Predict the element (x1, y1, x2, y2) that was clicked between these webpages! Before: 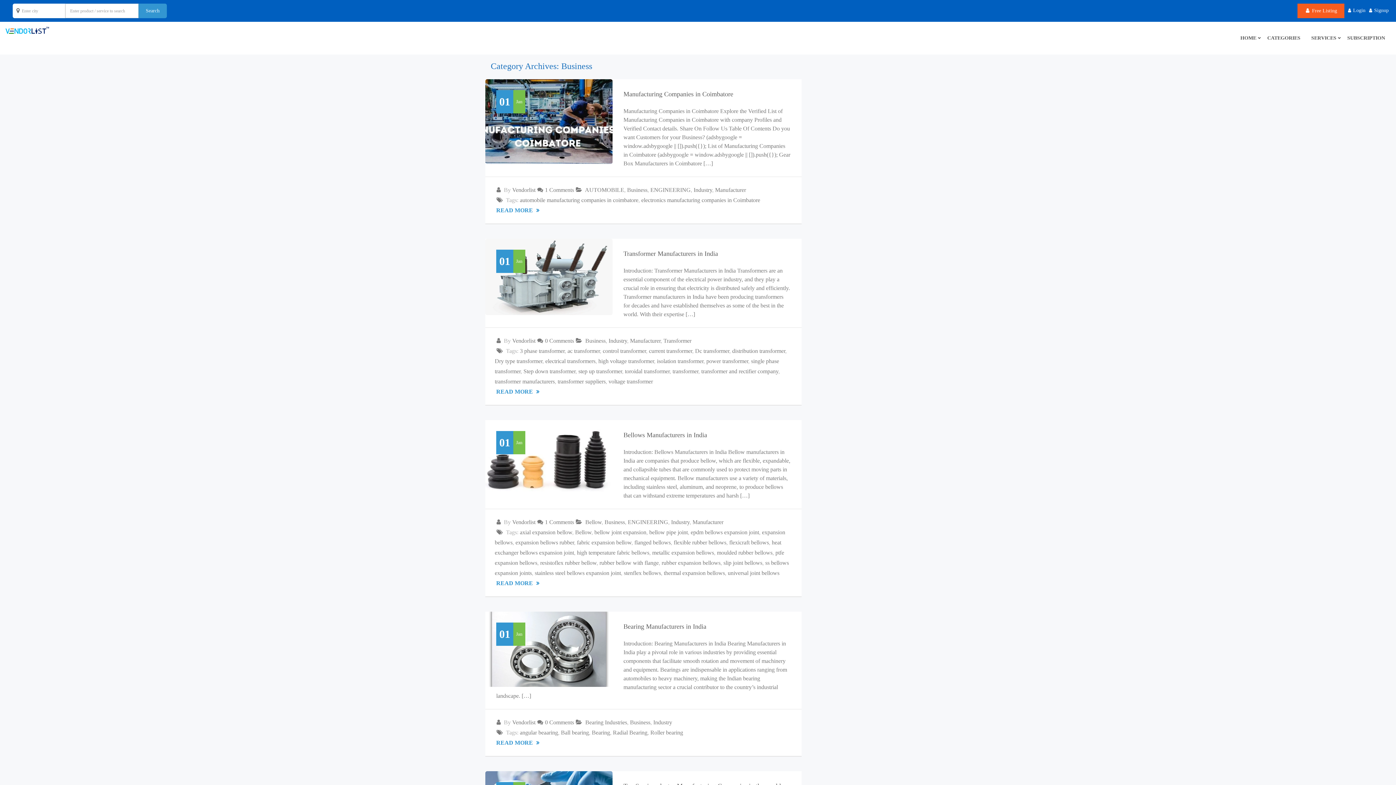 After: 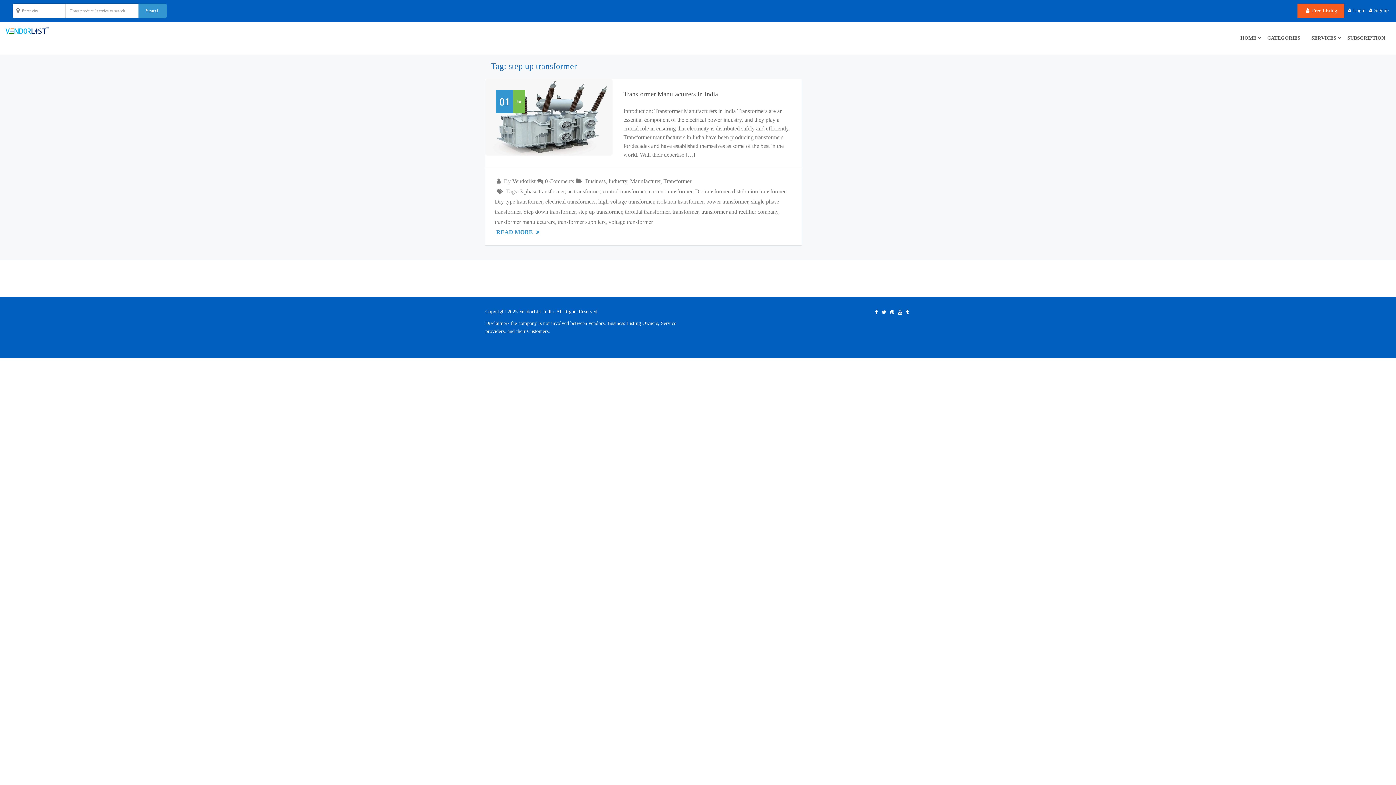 Action: bbox: (578, 368, 622, 374) label: step up transformer